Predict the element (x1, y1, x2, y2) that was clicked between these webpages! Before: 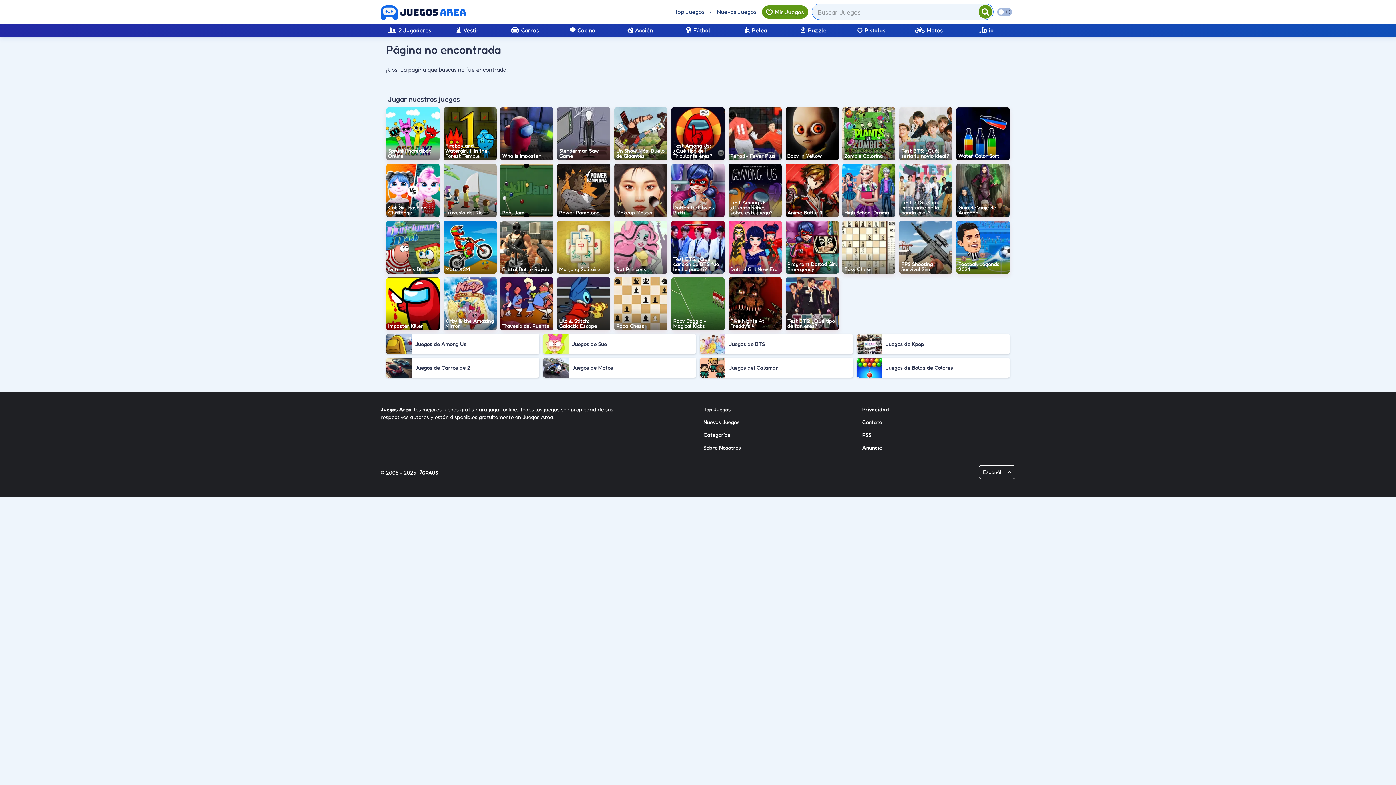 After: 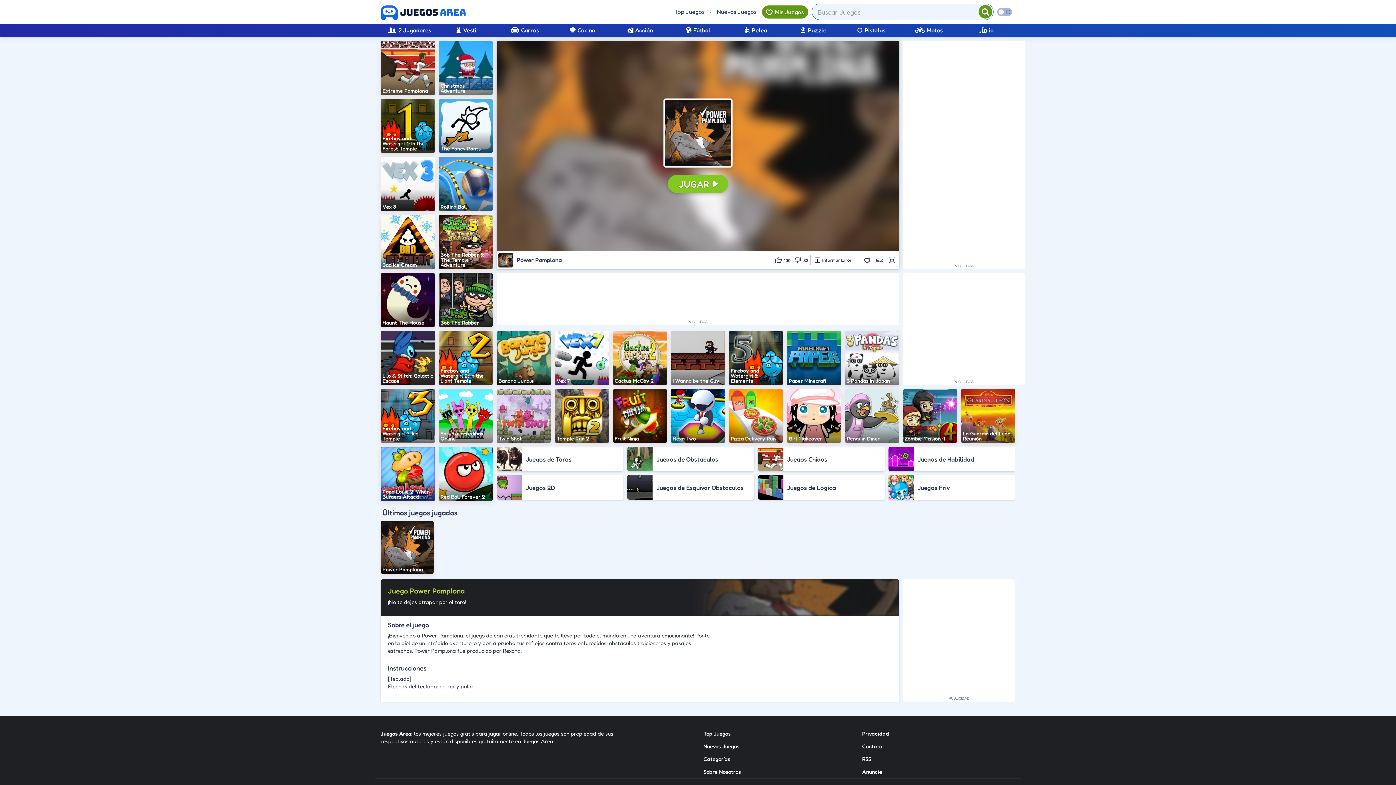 Action: label: Power Pamplona bbox: (557, 164, 610, 217)